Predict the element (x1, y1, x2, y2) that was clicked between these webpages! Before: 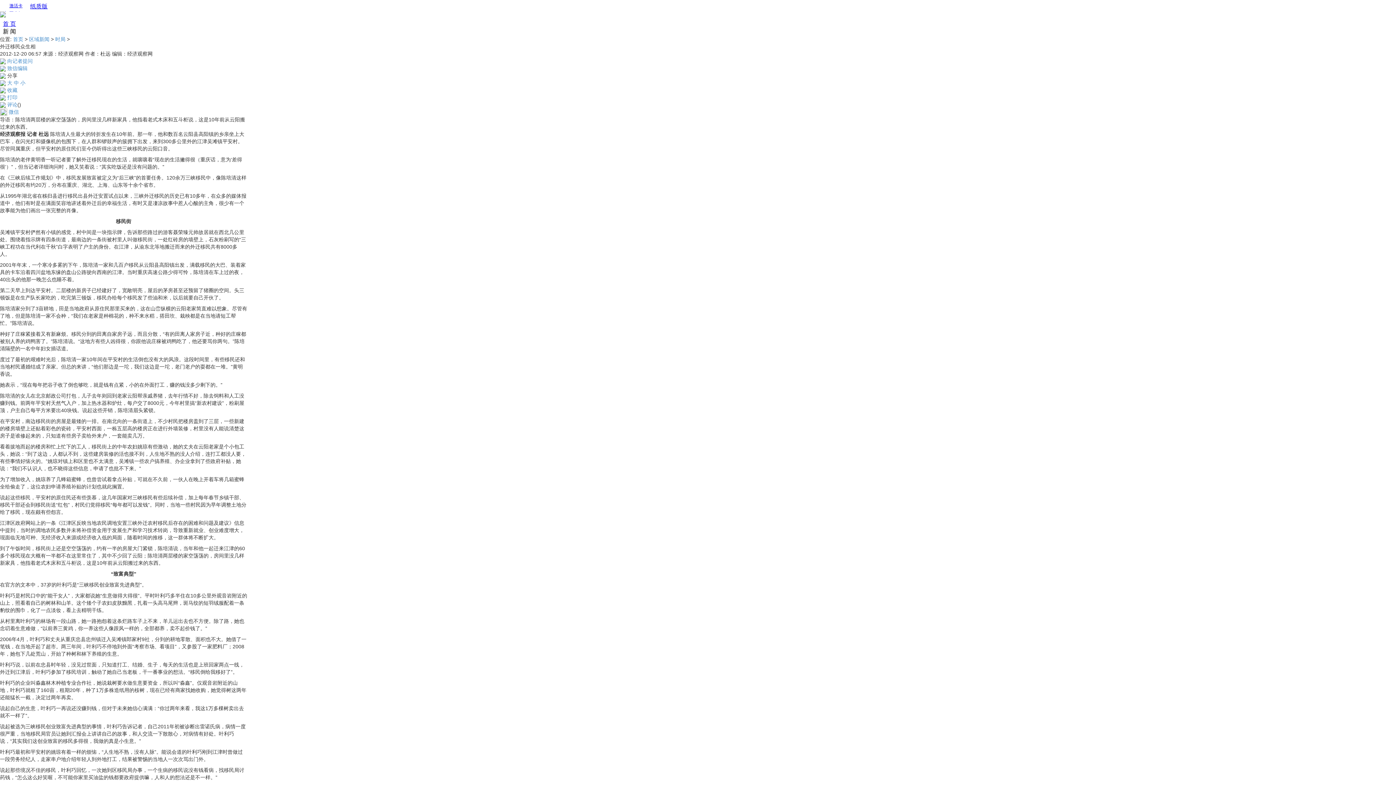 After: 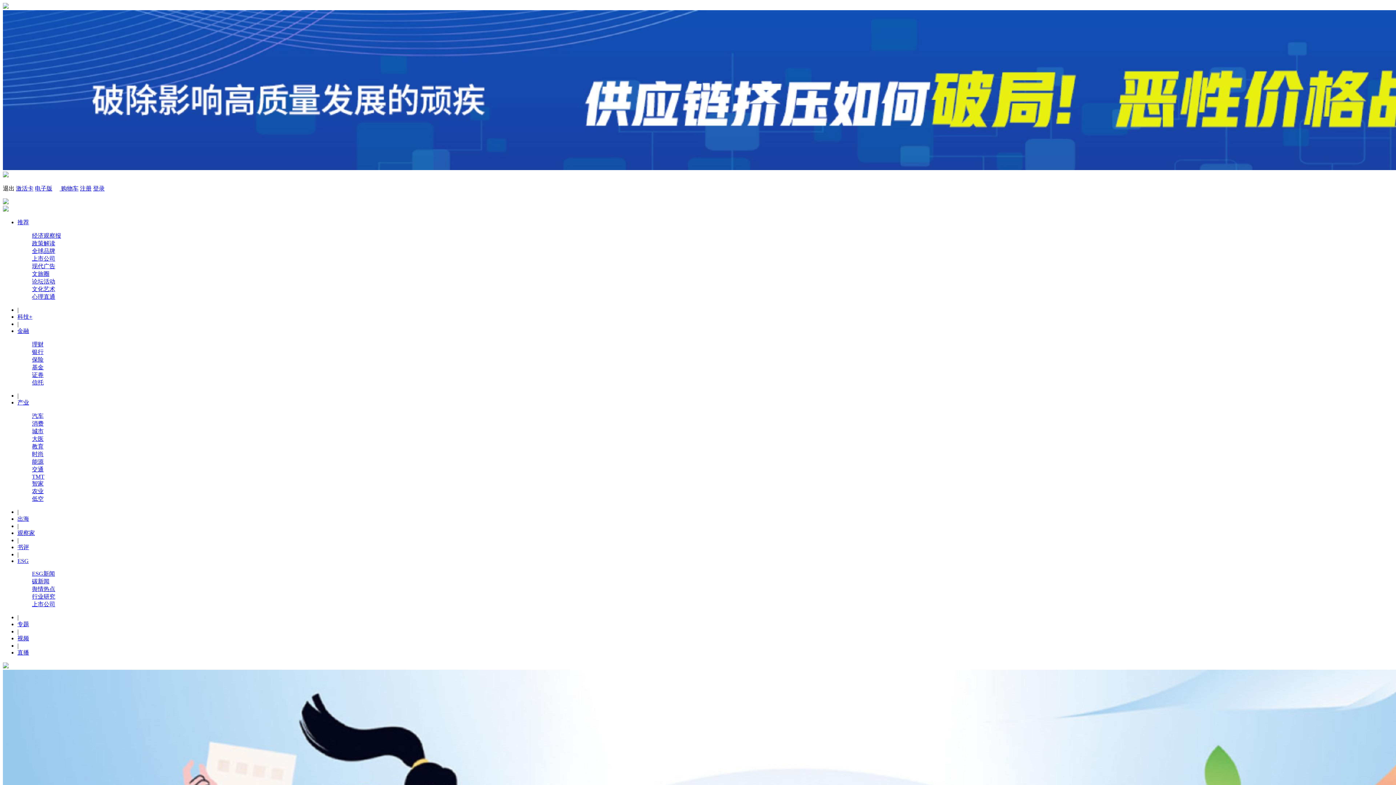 Action: bbox: (0, 11, 5, 16)